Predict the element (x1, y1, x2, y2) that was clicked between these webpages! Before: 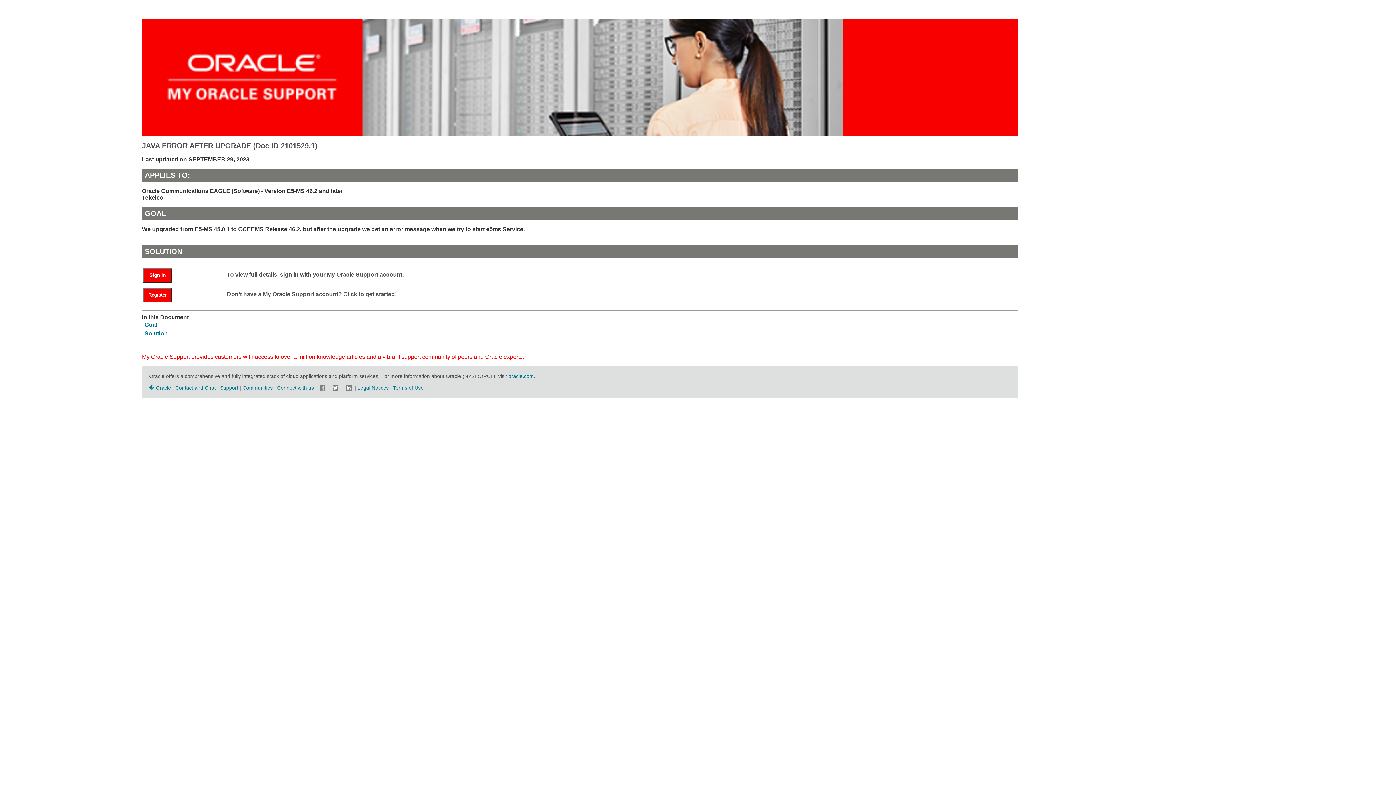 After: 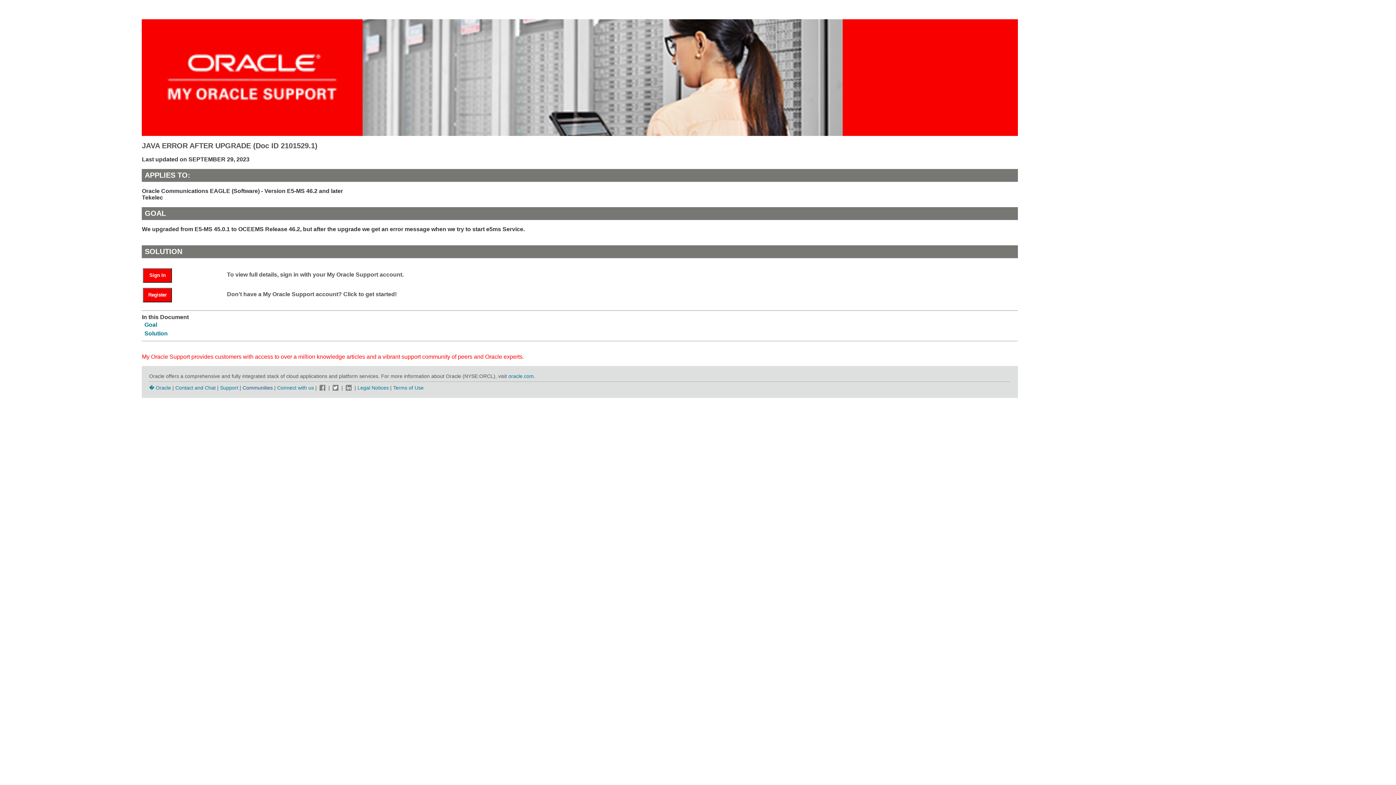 Action: label: Communities bbox: (242, 384, 272, 390)